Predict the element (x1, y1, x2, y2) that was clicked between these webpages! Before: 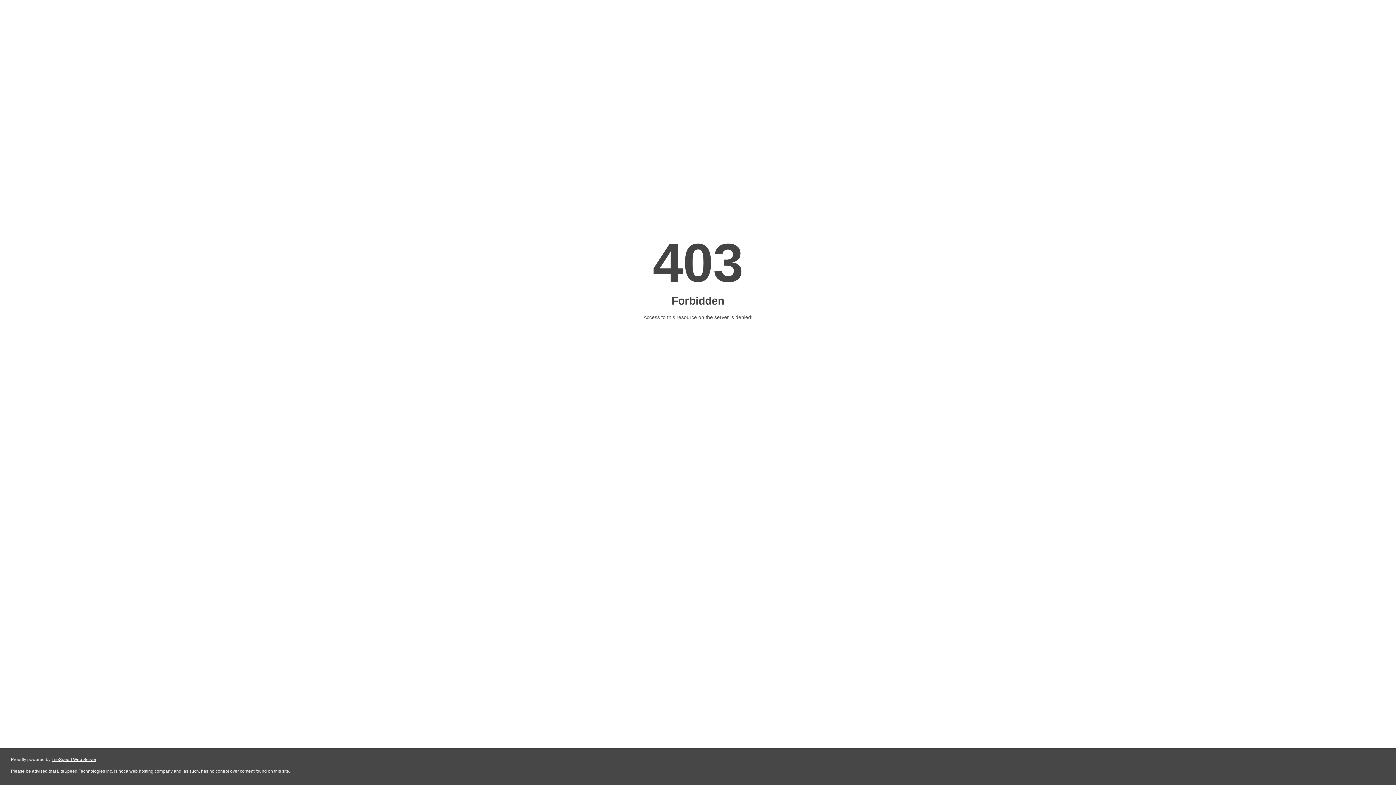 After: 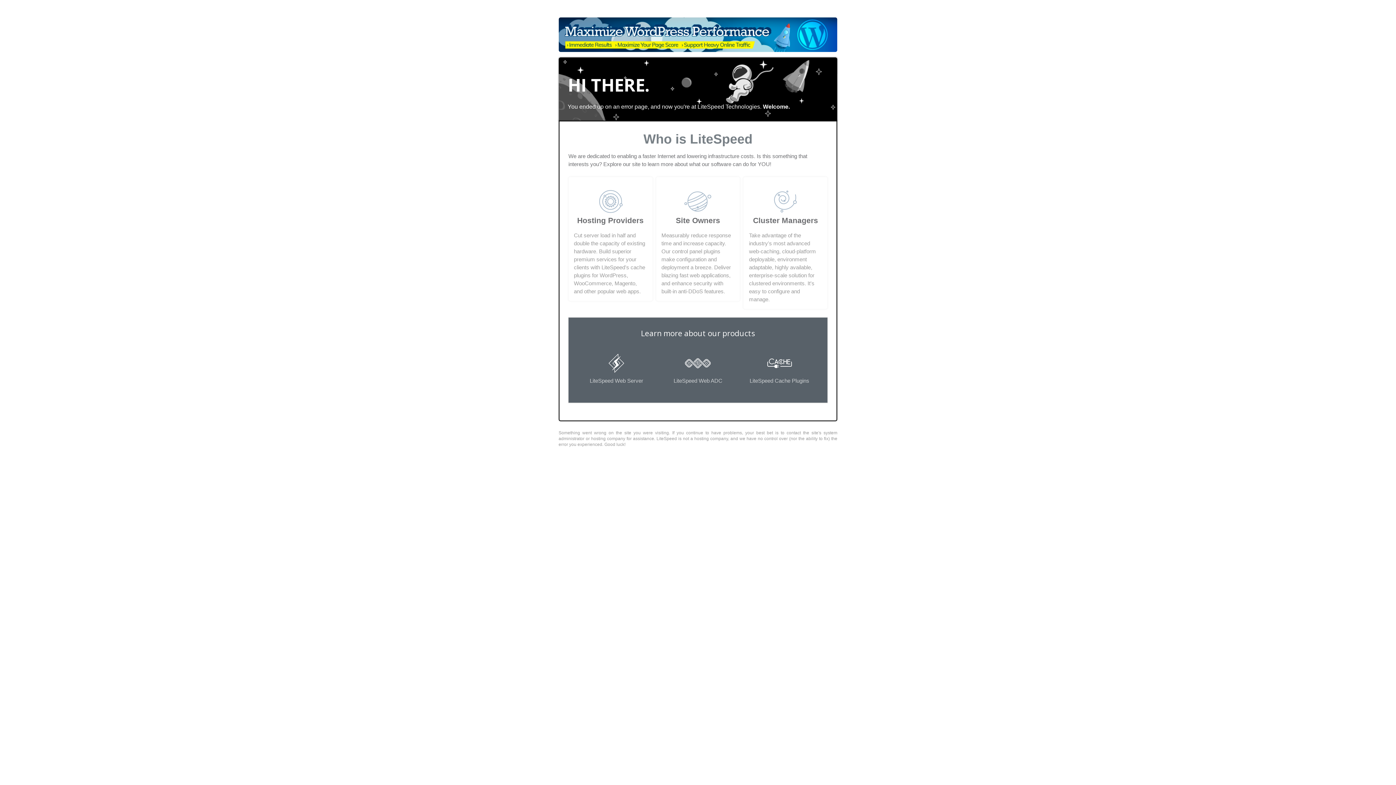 Action: label: LiteSpeed Web Server bbox: (51, 757, 96, 762)